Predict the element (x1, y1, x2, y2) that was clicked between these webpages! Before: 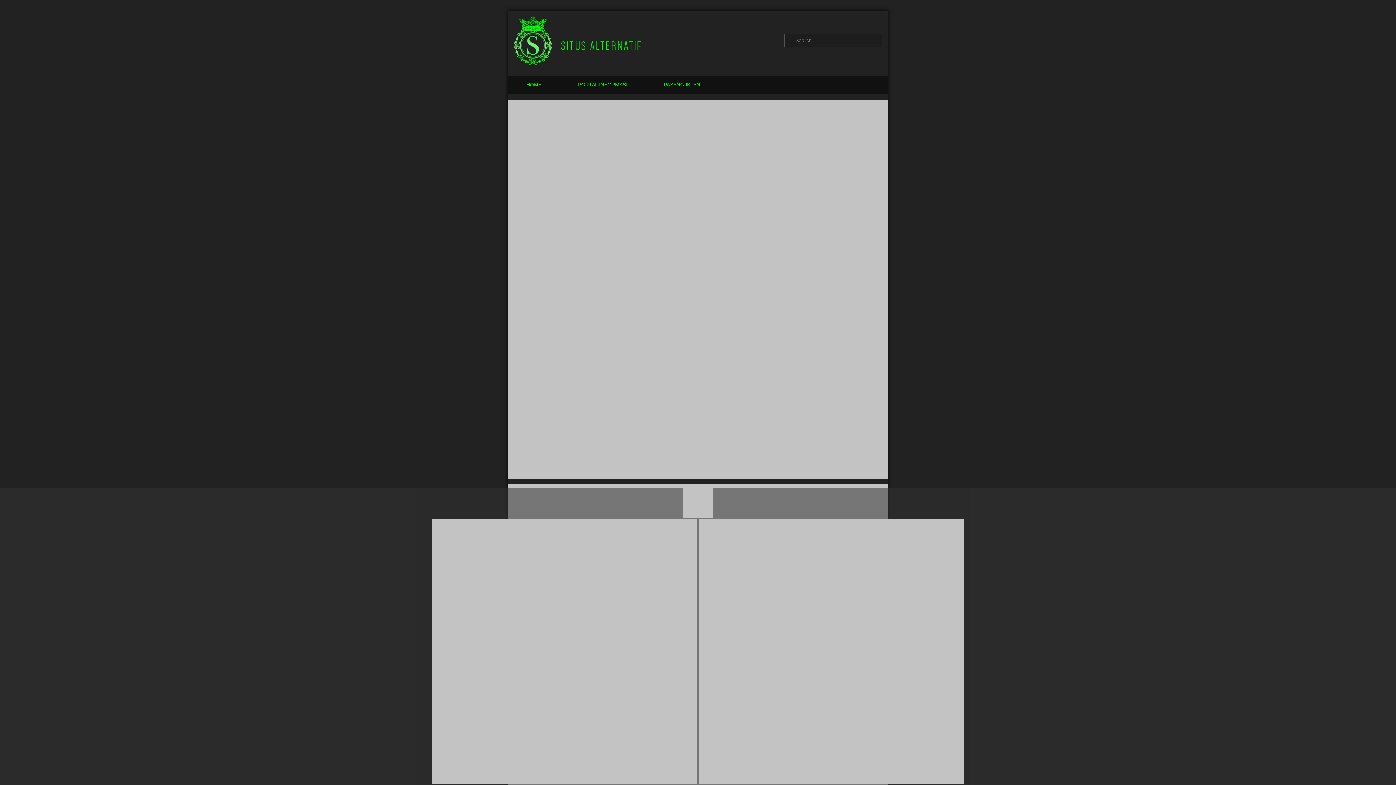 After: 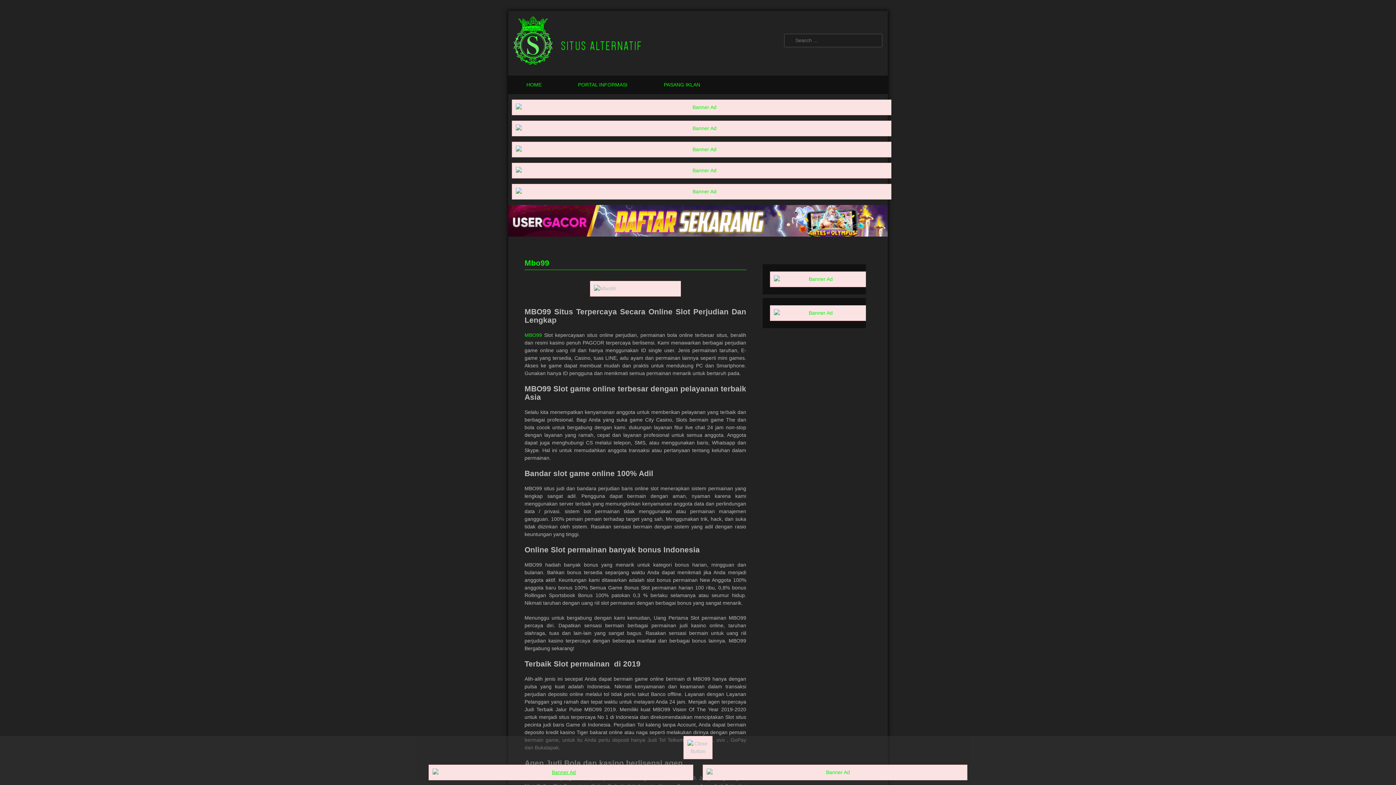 Action: bbox: (431, 518, 698, 785)